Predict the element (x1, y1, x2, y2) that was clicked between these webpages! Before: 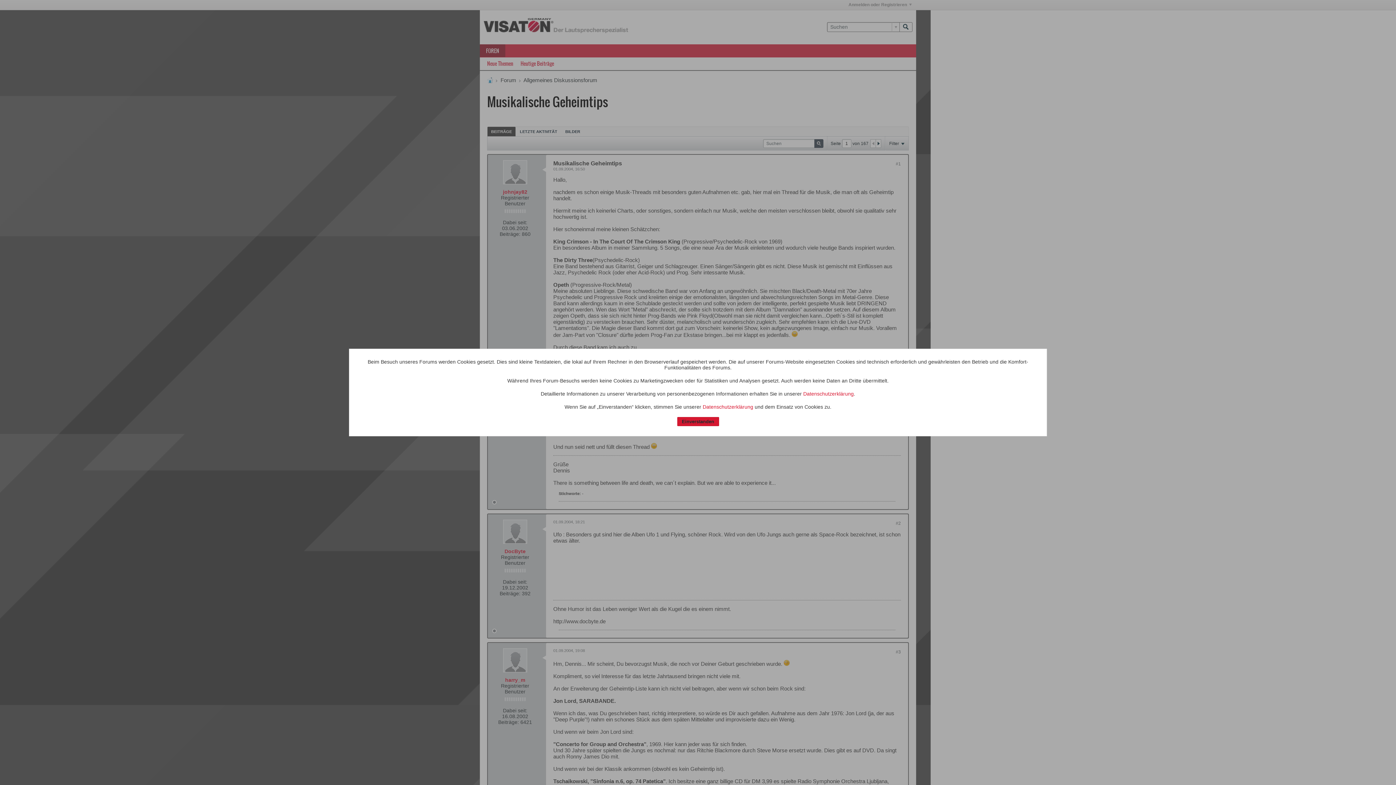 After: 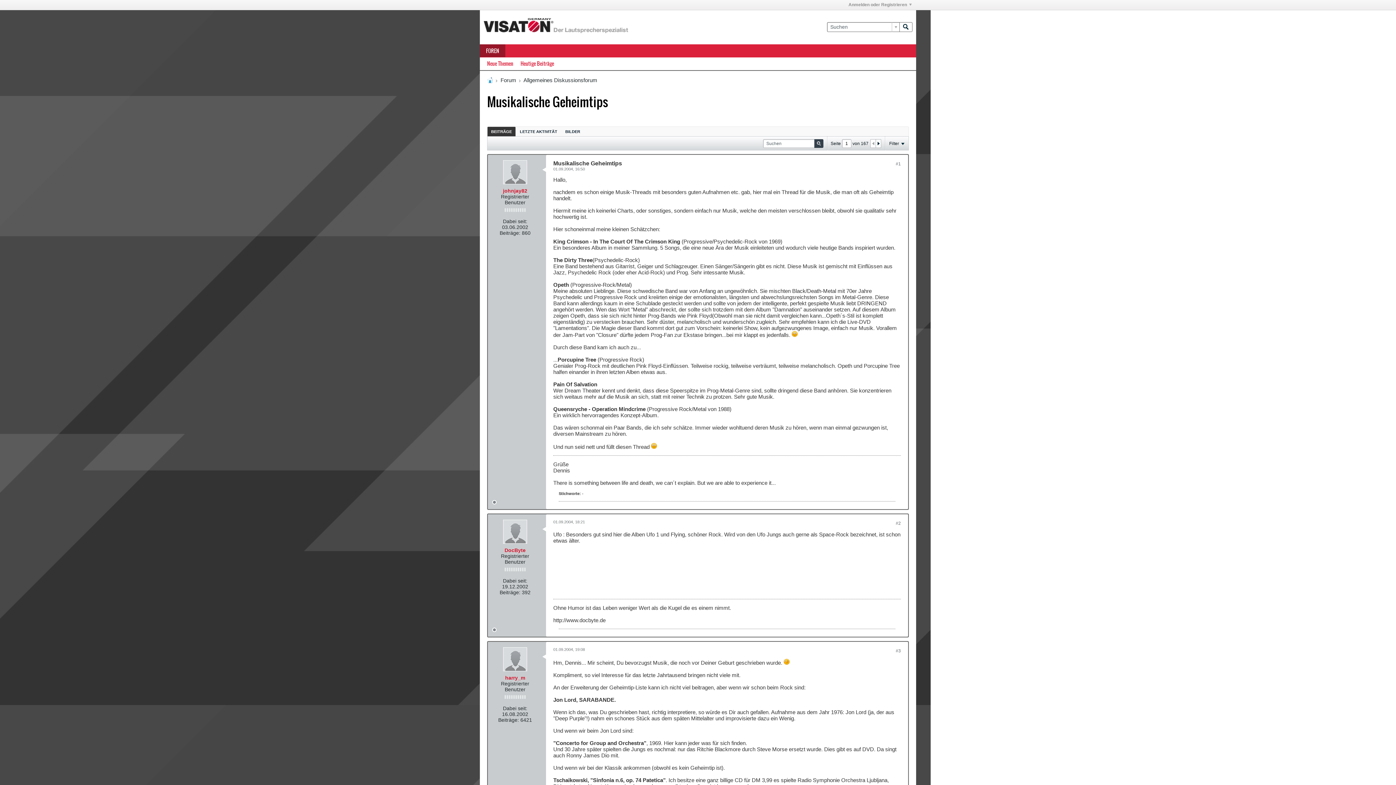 Action: label: Einverstanden bbox: (677, 417, 719, 426)